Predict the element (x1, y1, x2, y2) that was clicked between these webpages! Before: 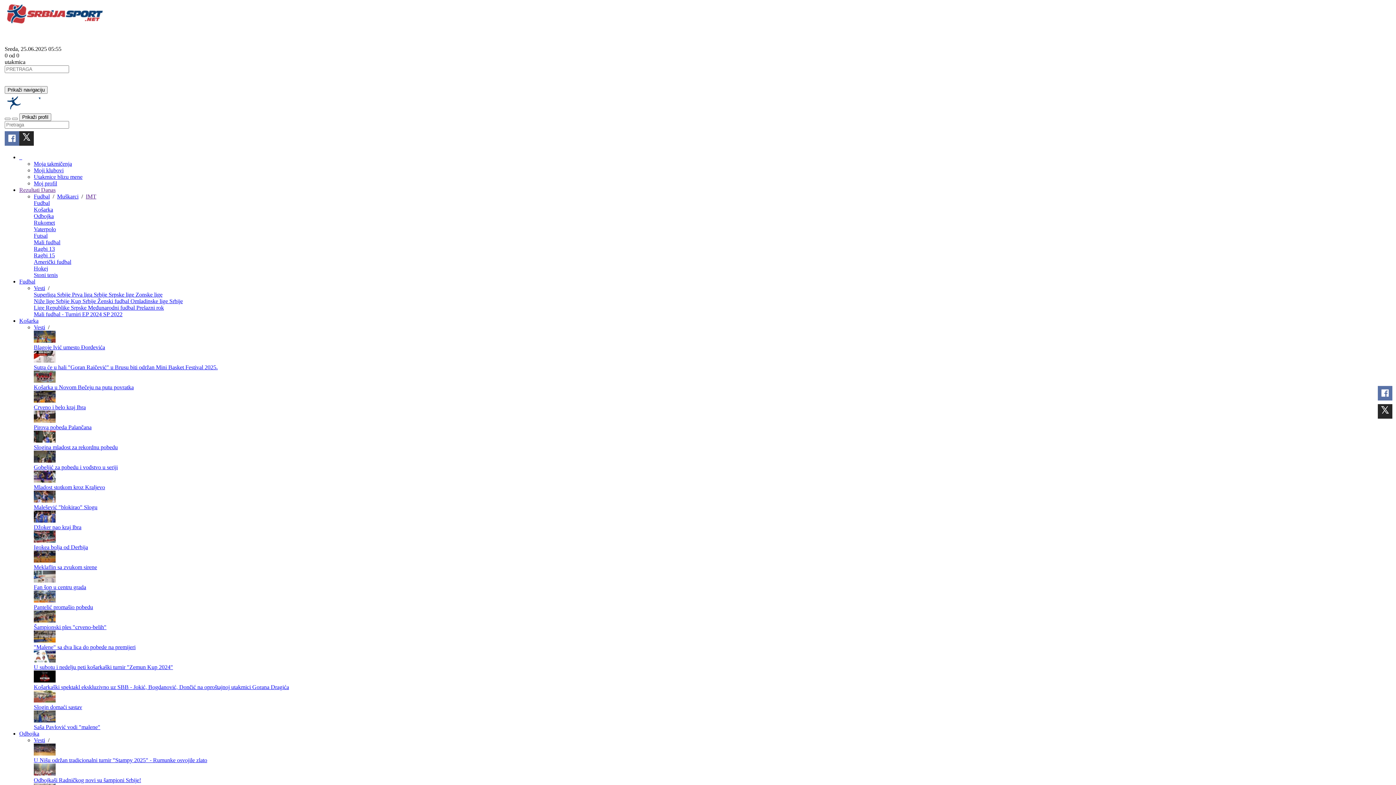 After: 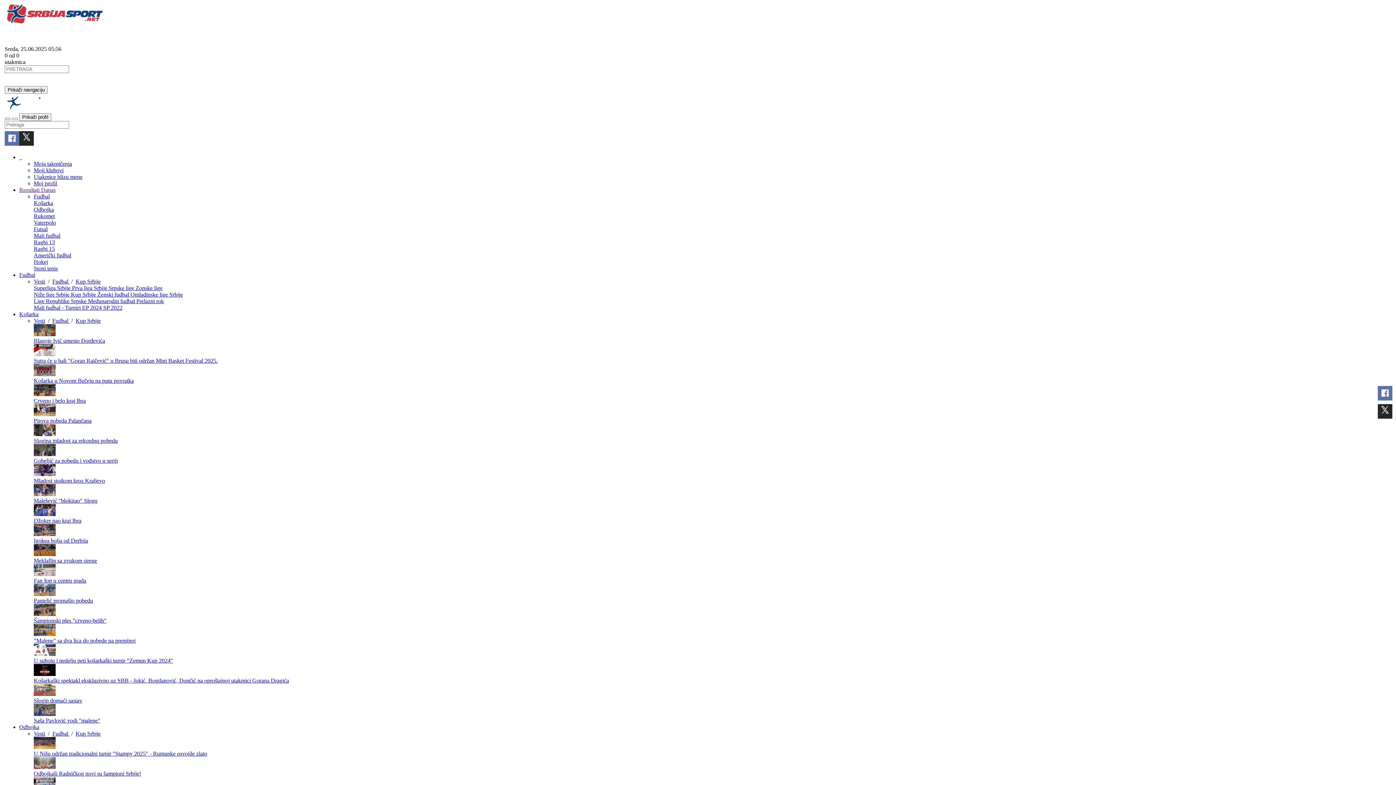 Action: label: Kup Srbije  bbox: (70, 298, 97, 304)